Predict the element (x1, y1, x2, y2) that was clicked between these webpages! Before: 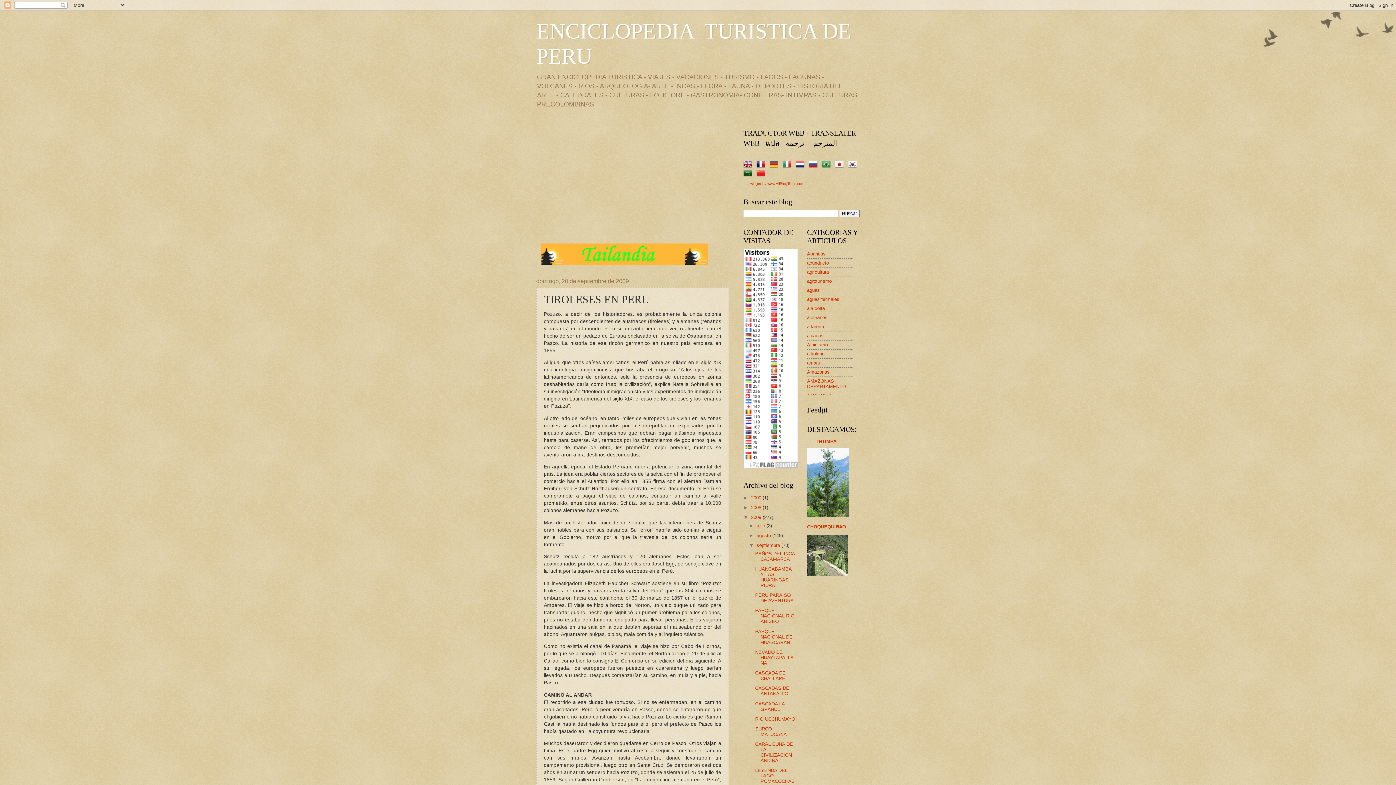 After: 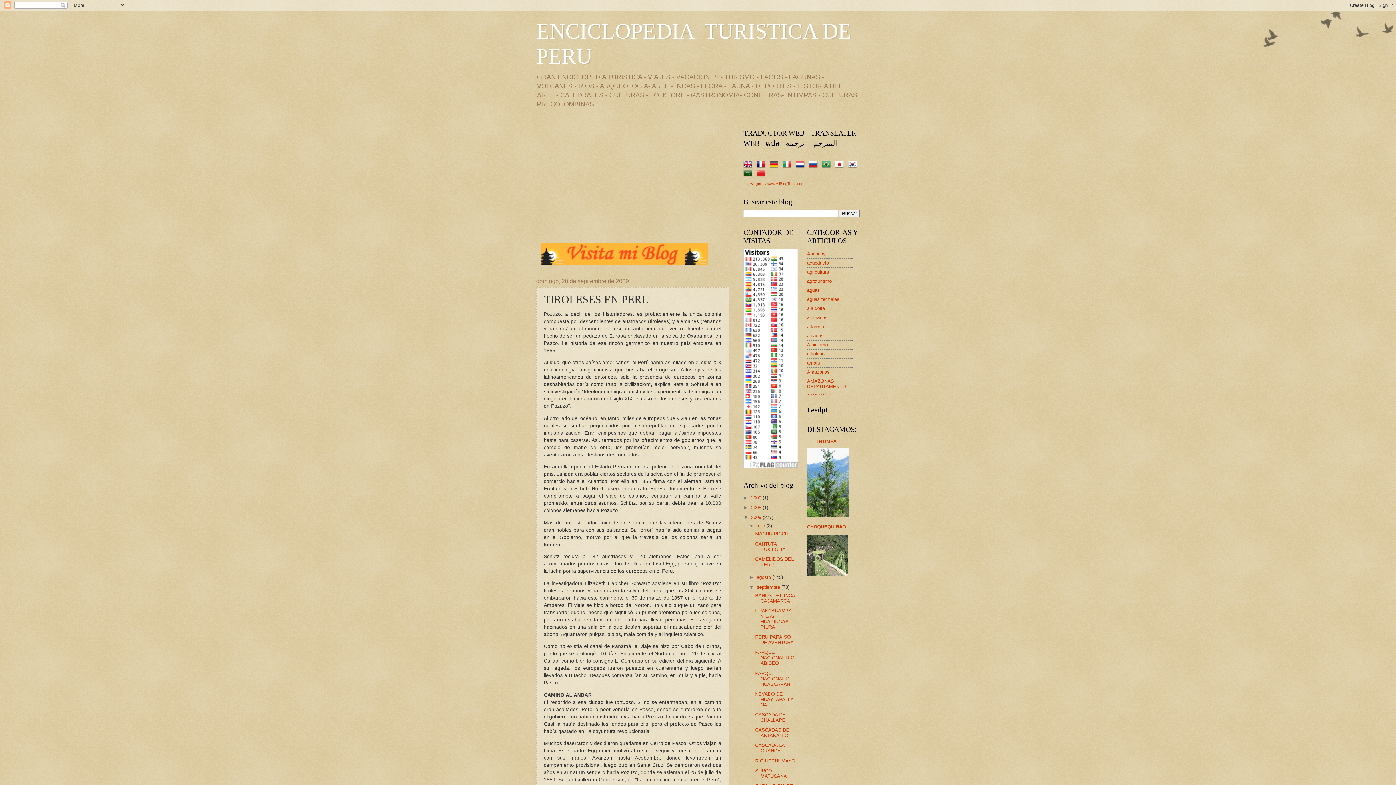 Action: label: ►   bbox: (749, 523, 756, 528)